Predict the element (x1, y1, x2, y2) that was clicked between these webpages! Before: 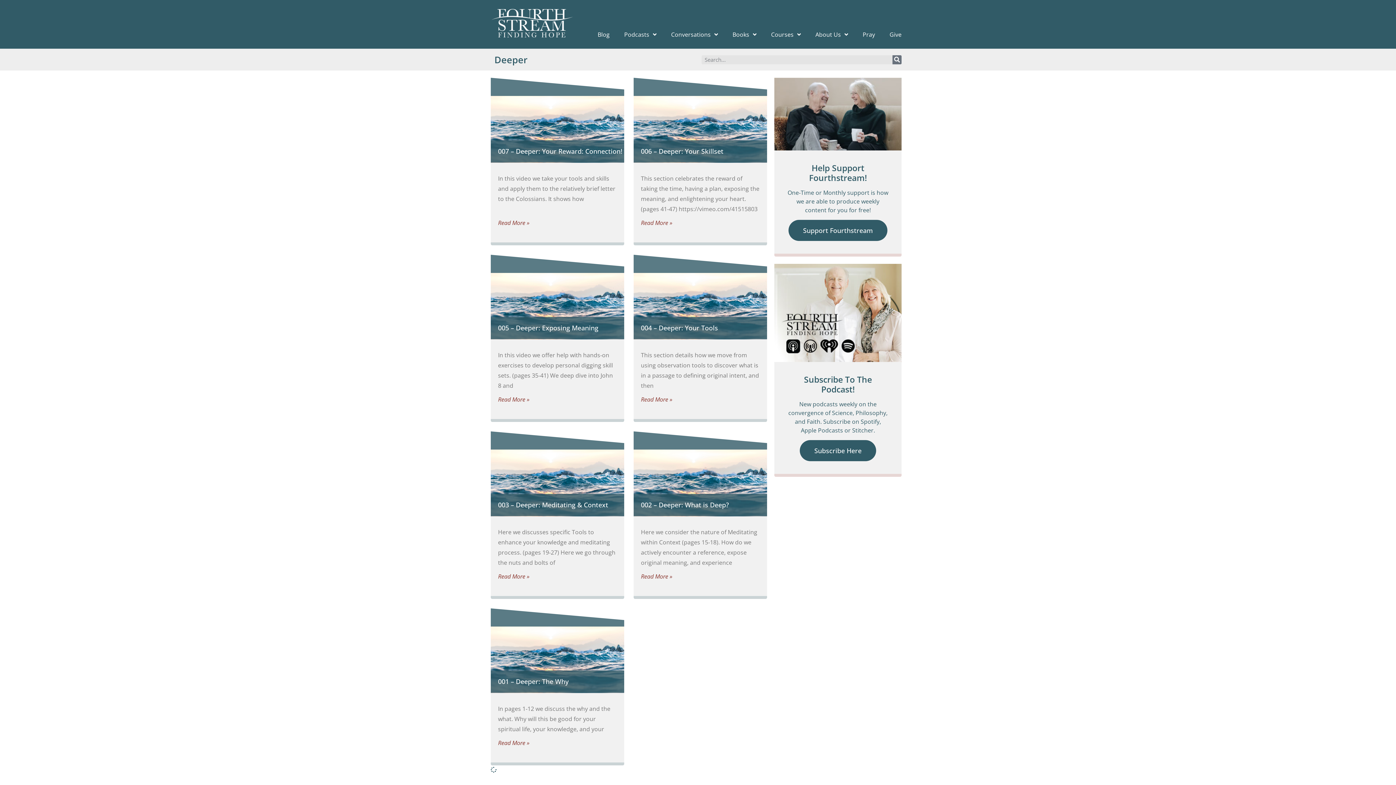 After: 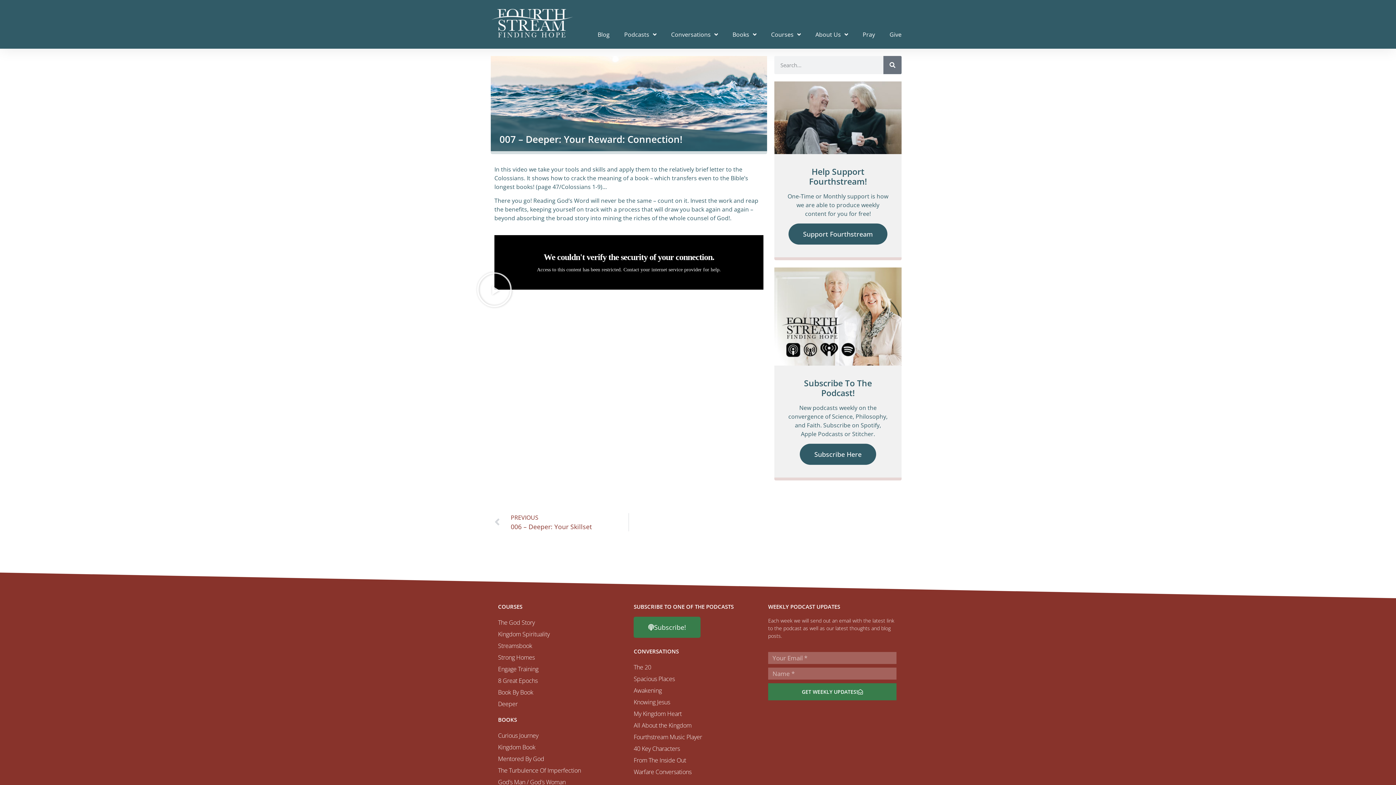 Action: label: 007 – Deeper: Your Reward: Connection! bbox: (498, 146, 622, 155)